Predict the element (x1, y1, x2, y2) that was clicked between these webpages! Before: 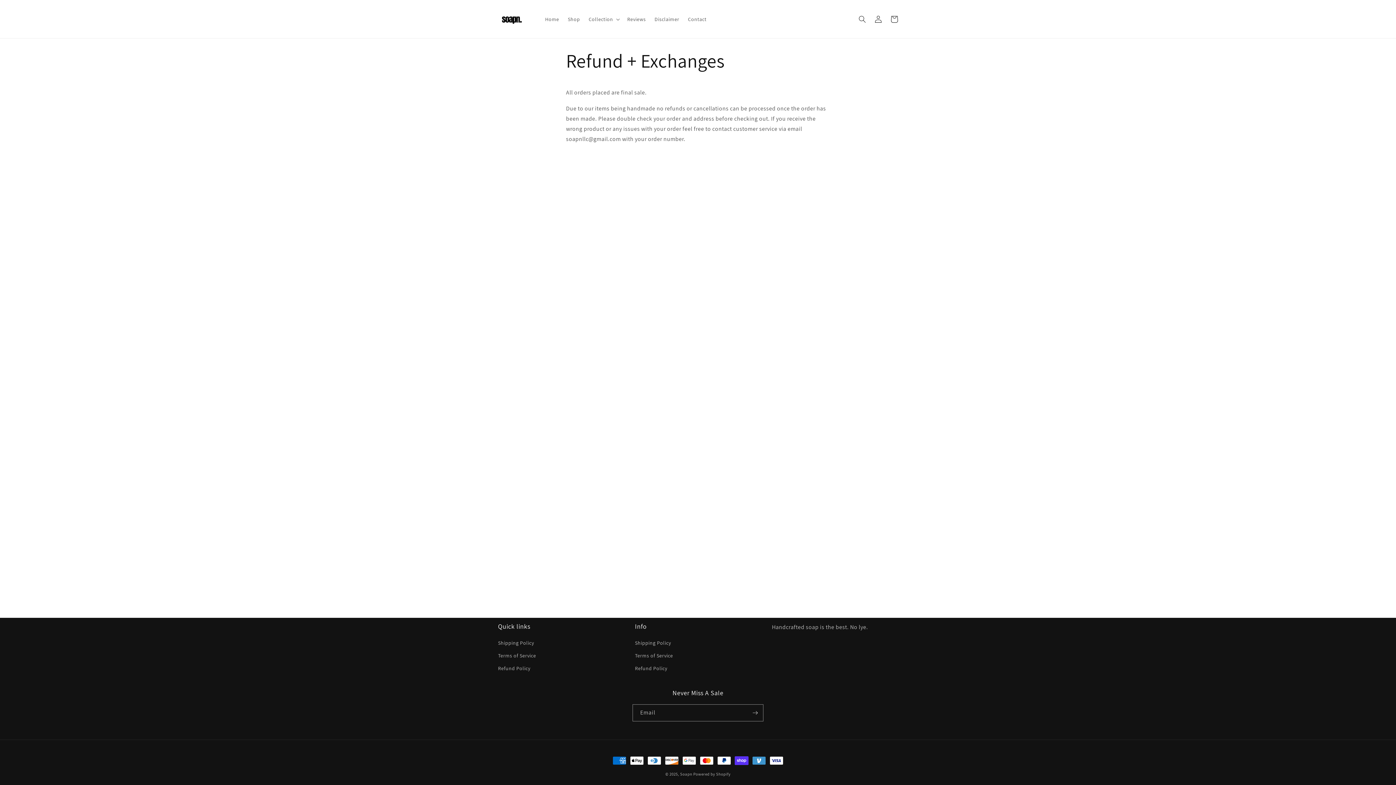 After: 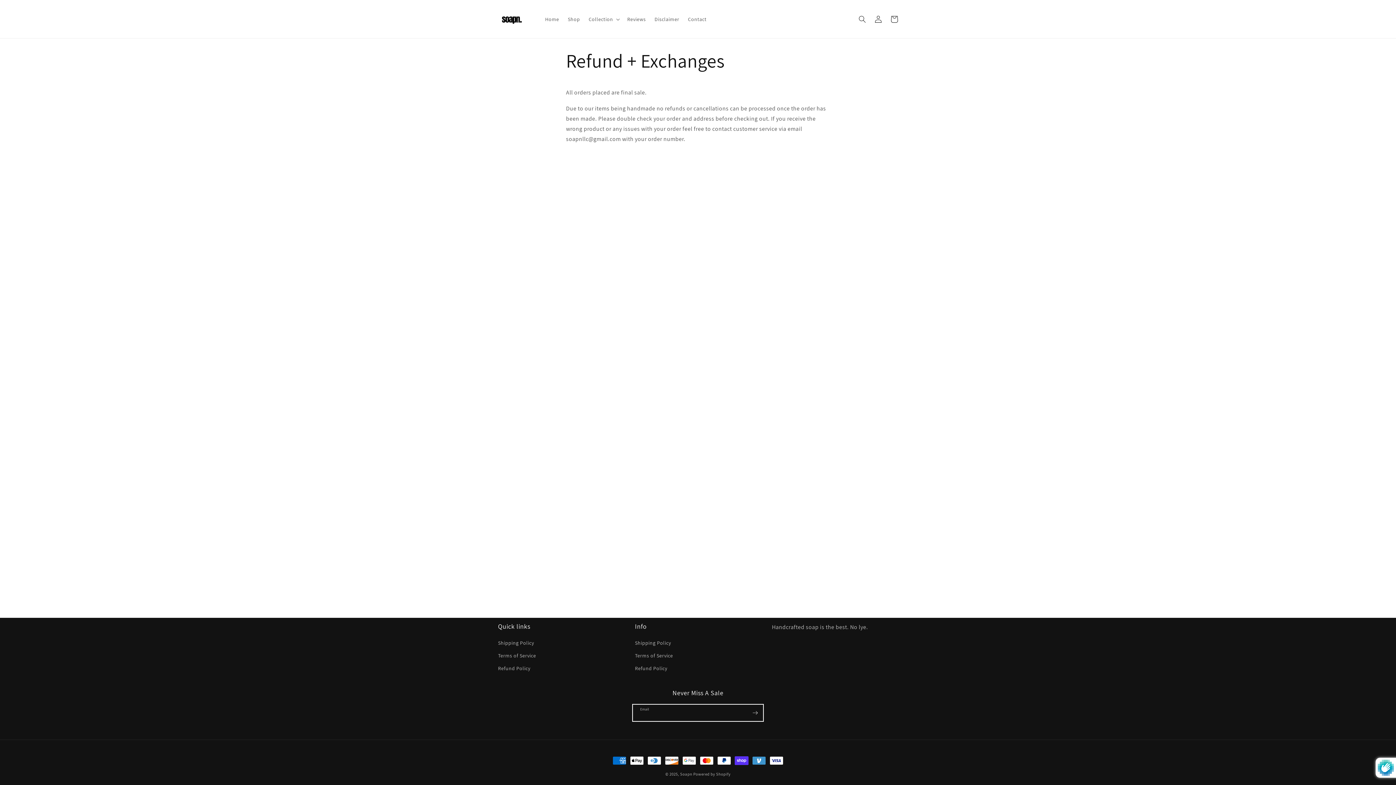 Action: label: Subscribe bbox: (747, 704, 763, 721)